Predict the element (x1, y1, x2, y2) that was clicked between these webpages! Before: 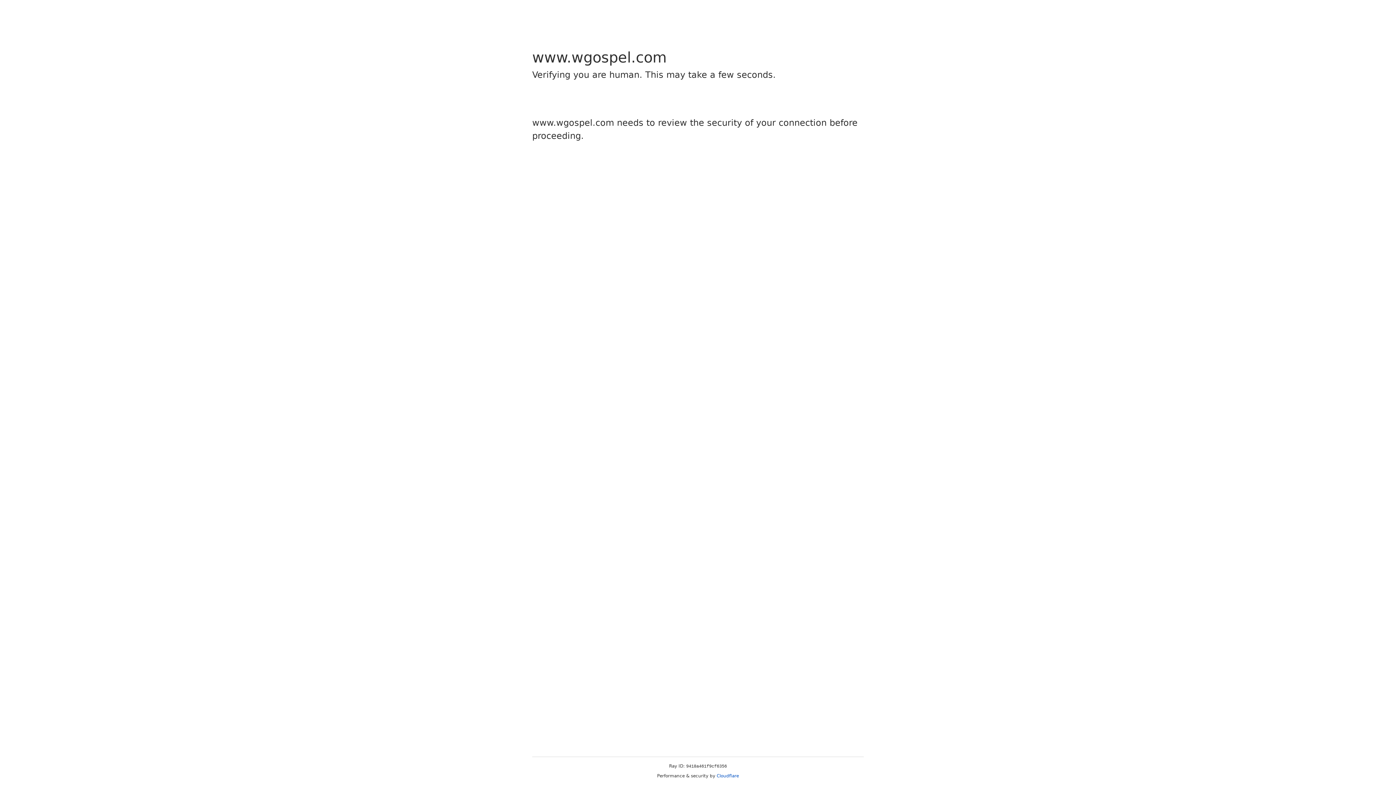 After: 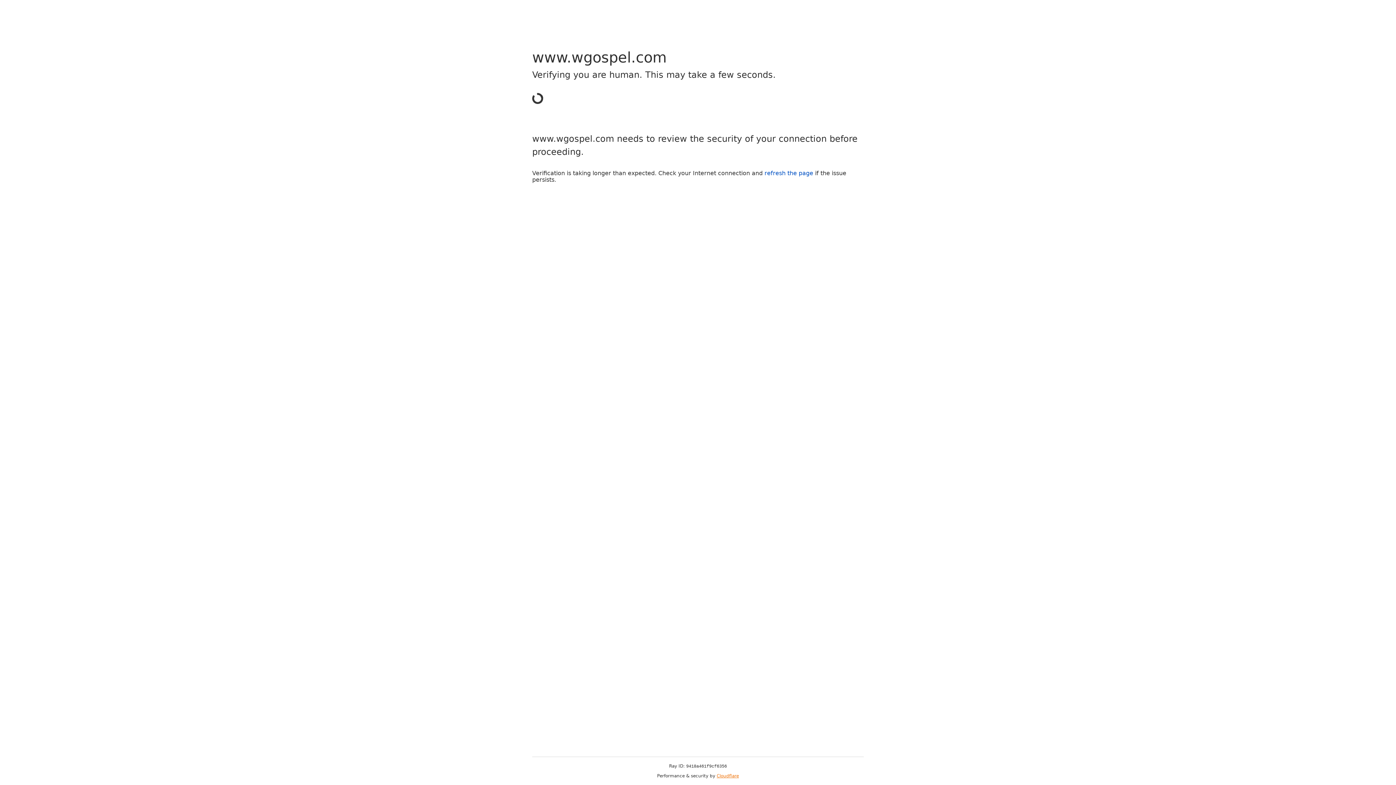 Action: label: Cloudflare bbox: (716, 773, 739, 778)